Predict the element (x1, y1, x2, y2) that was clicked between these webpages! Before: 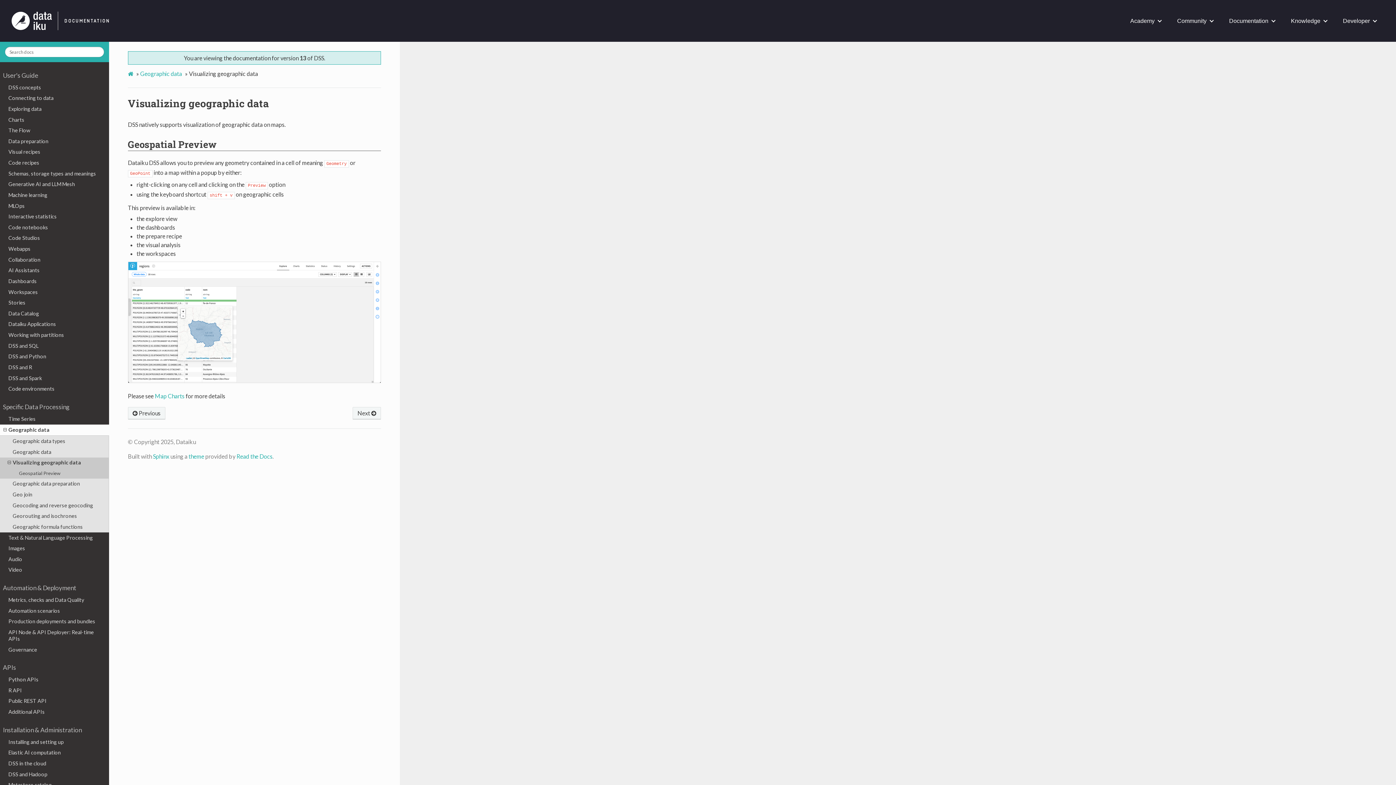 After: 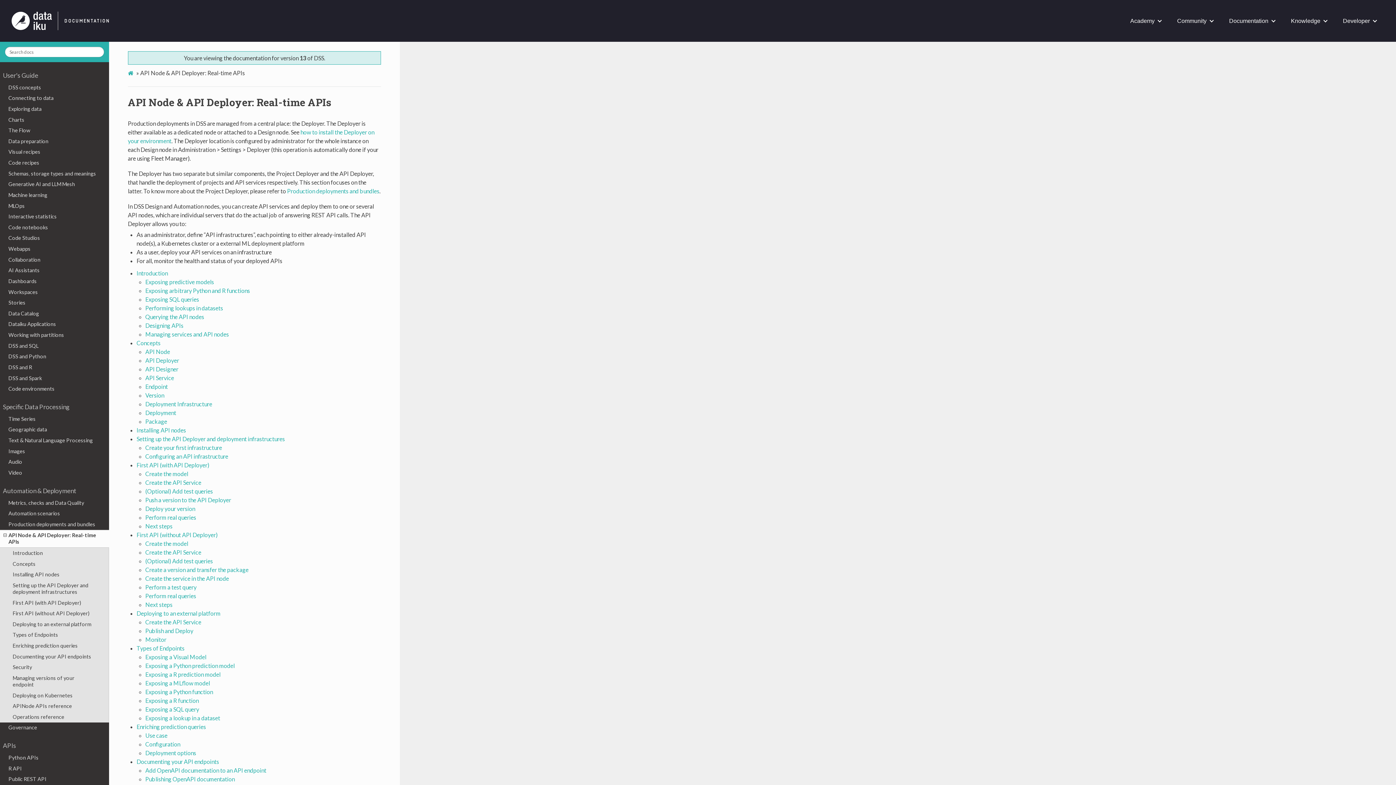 Action: bbox: (0, 627, 109, 644) label: API Node & API Deployer: Real-time APIs